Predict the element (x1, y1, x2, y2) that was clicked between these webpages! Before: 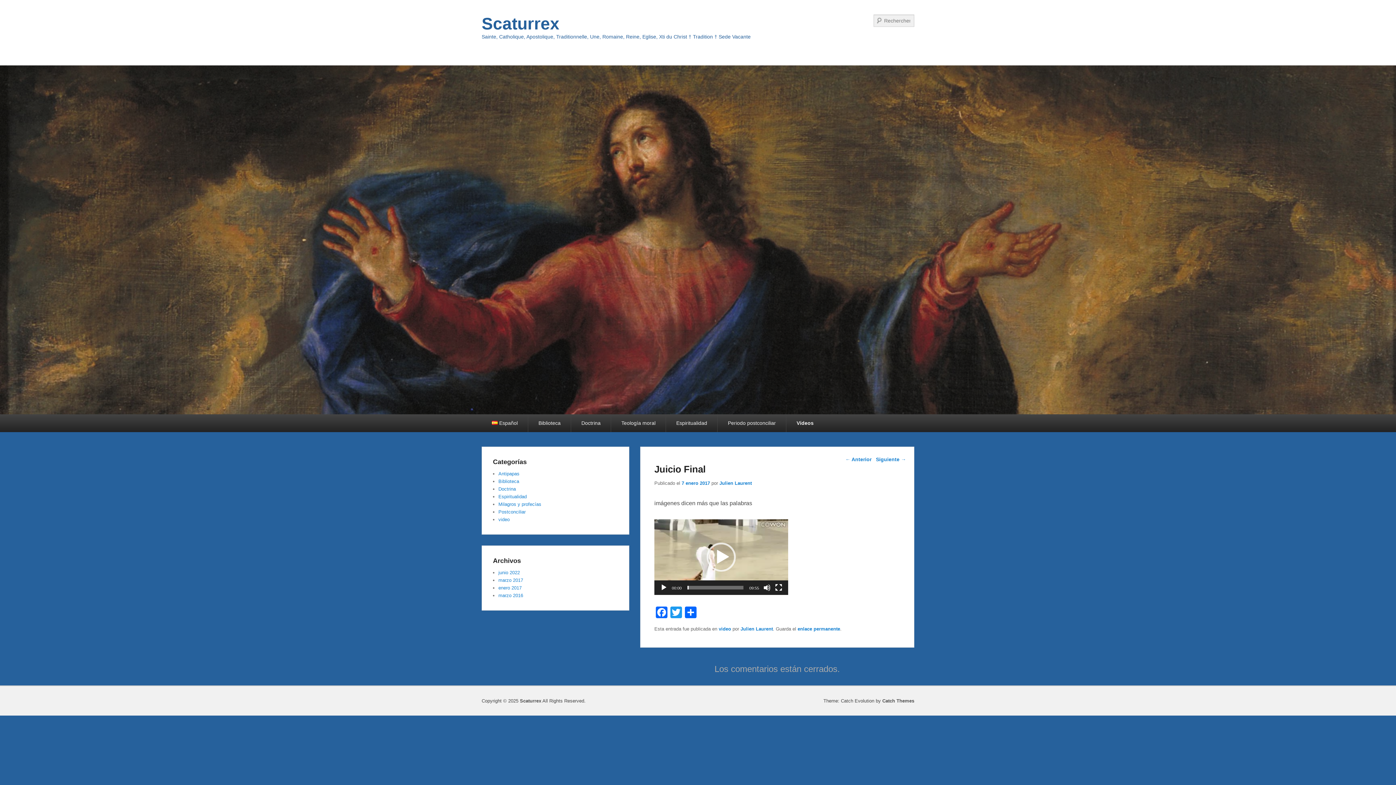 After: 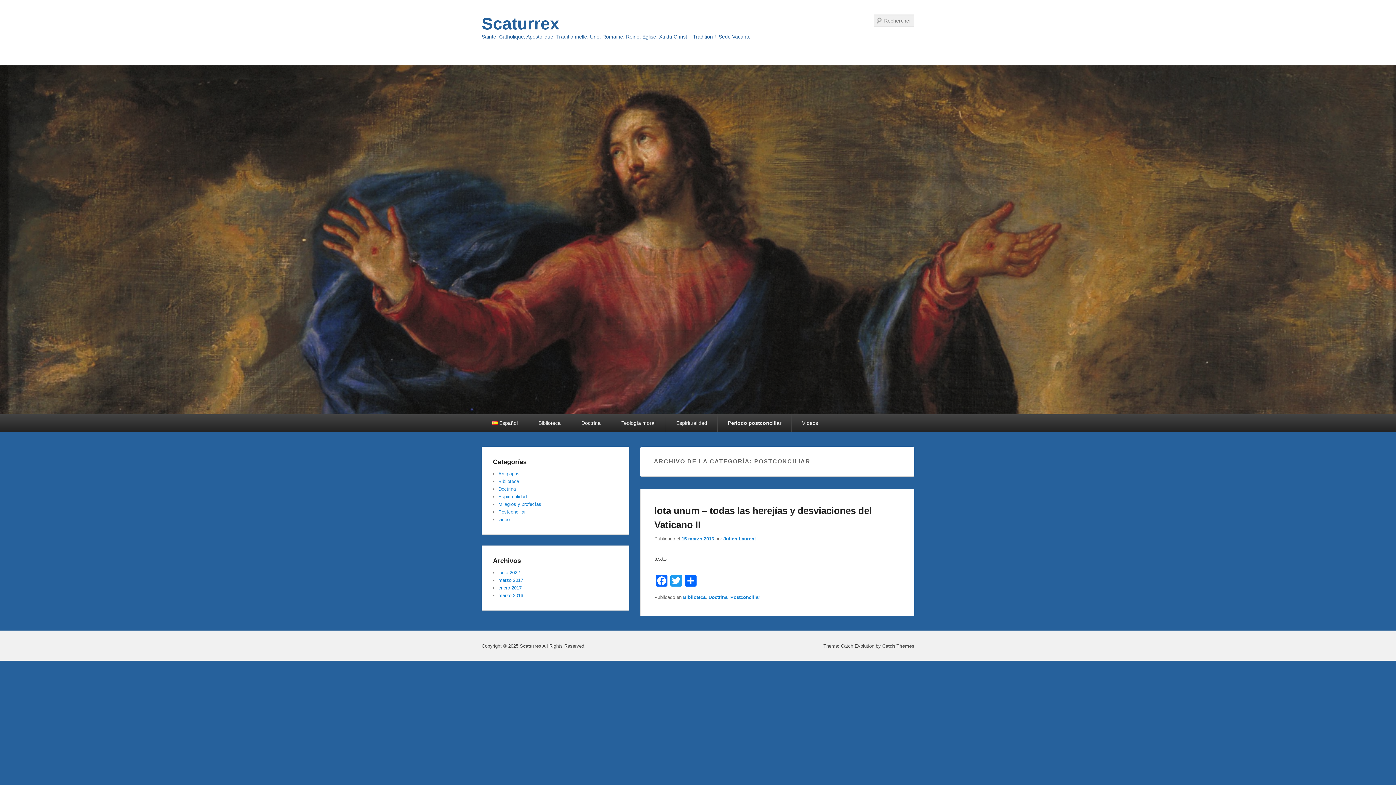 Action: label: Postconciliar bbox: (498, 509, 525, 514)